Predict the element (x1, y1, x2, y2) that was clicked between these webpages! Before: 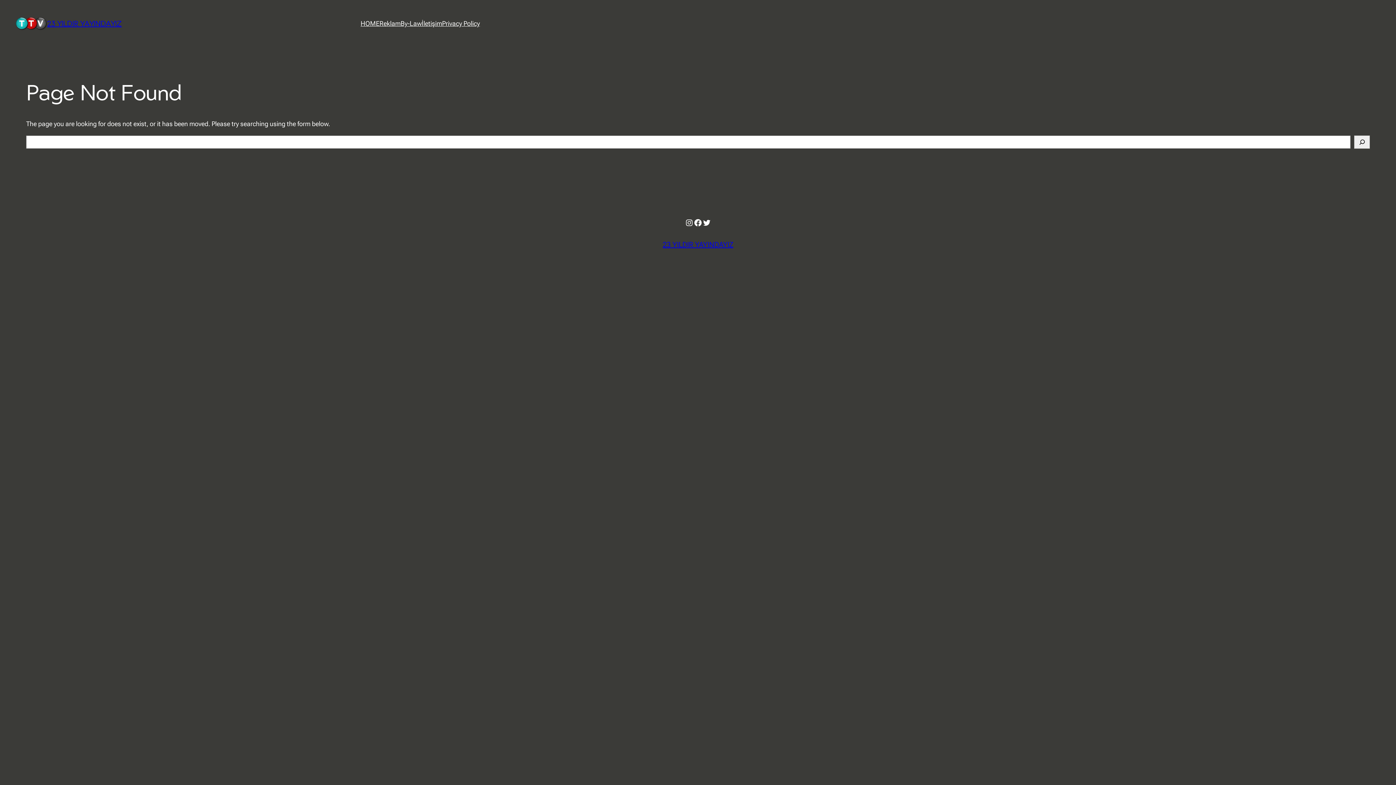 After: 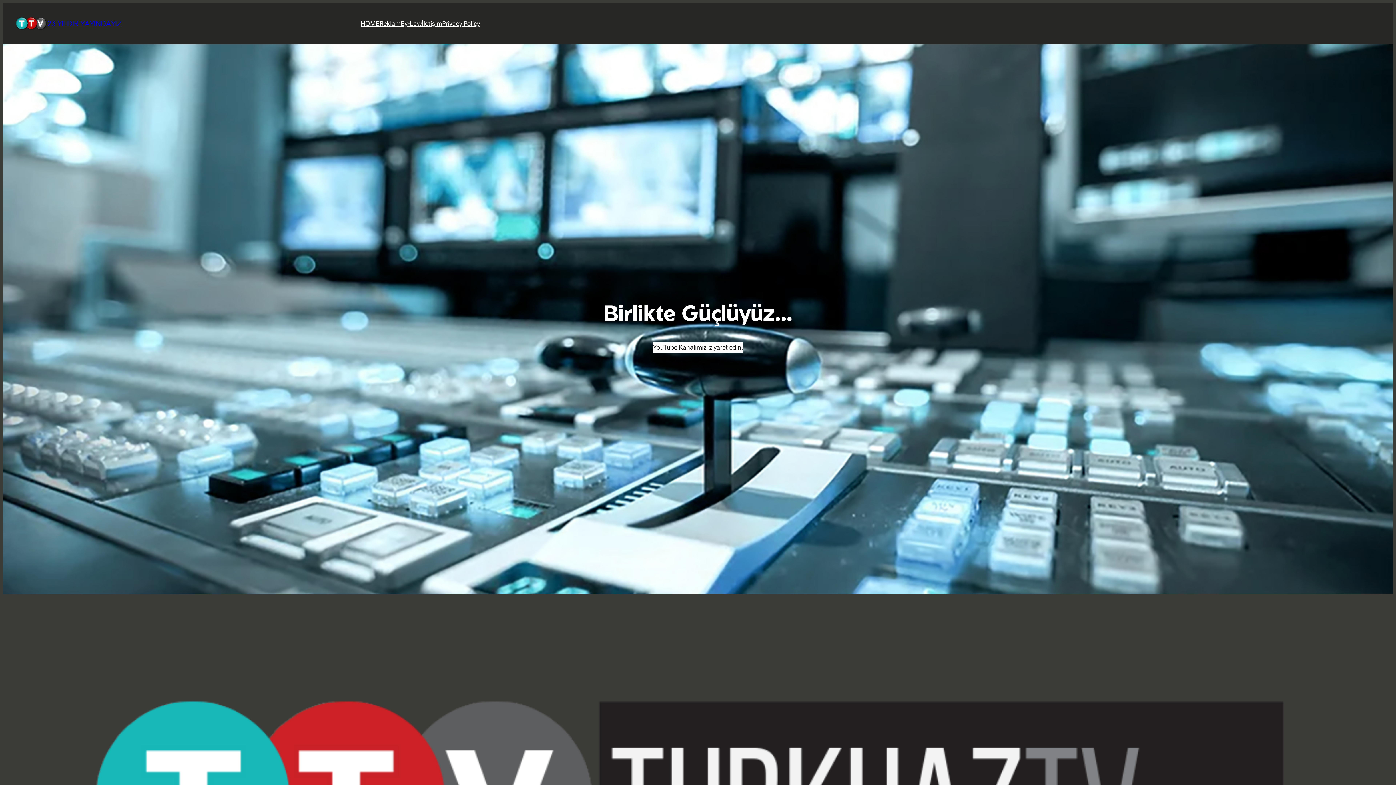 Action: label: 23 YILDIR YAYINDAYIZ bbox: (662, 240, 733, 249)